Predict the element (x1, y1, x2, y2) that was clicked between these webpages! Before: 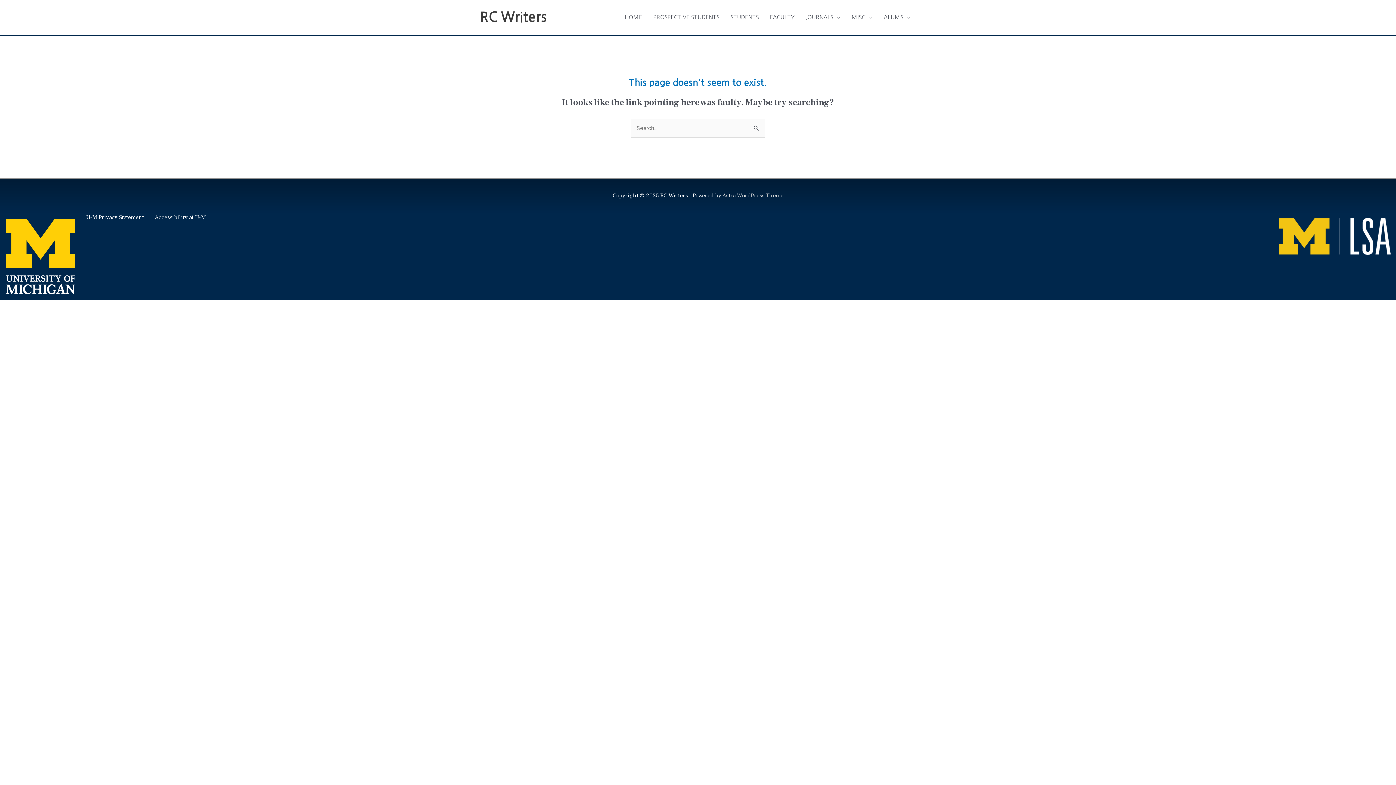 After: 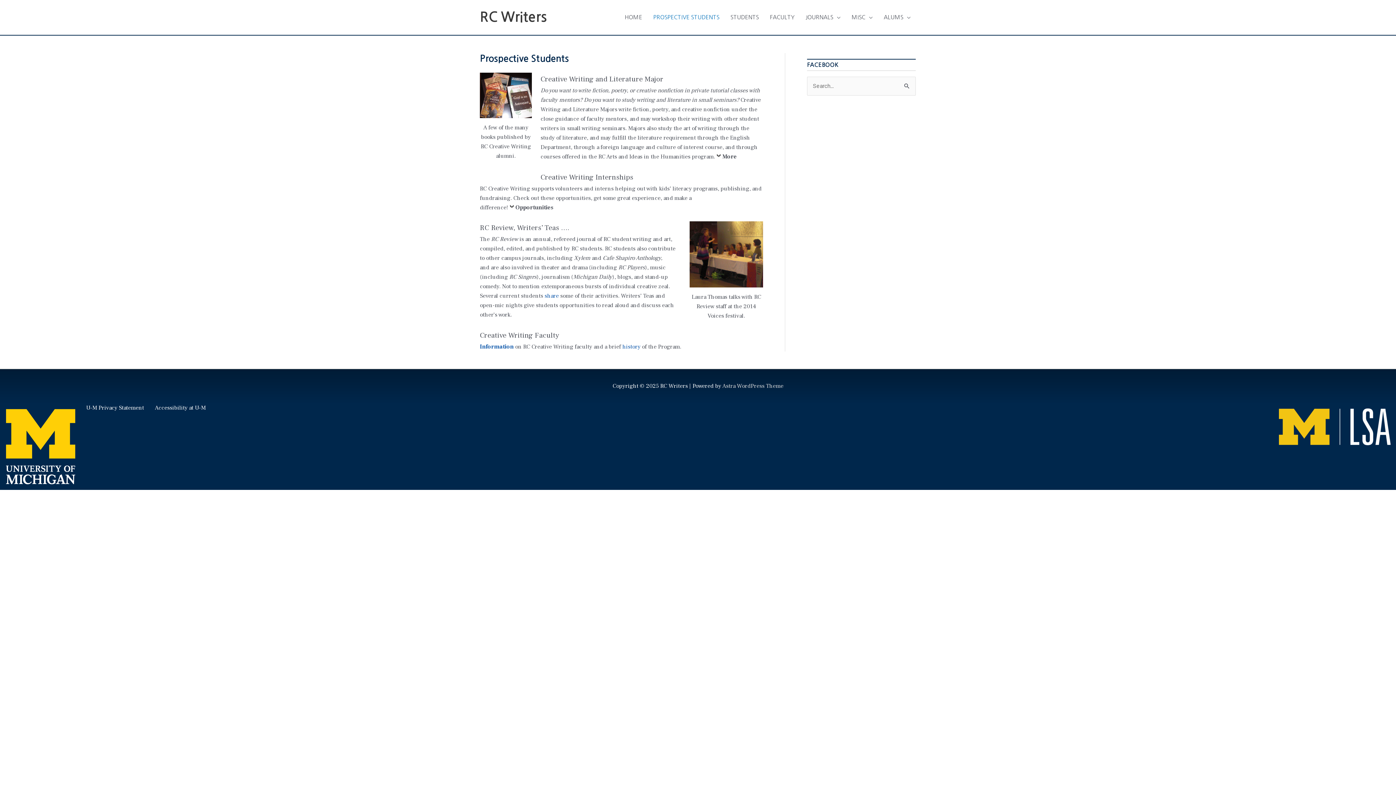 Action: label: PROSPECTIVE STUDENTS bbox: (647, 6, 725, 28)